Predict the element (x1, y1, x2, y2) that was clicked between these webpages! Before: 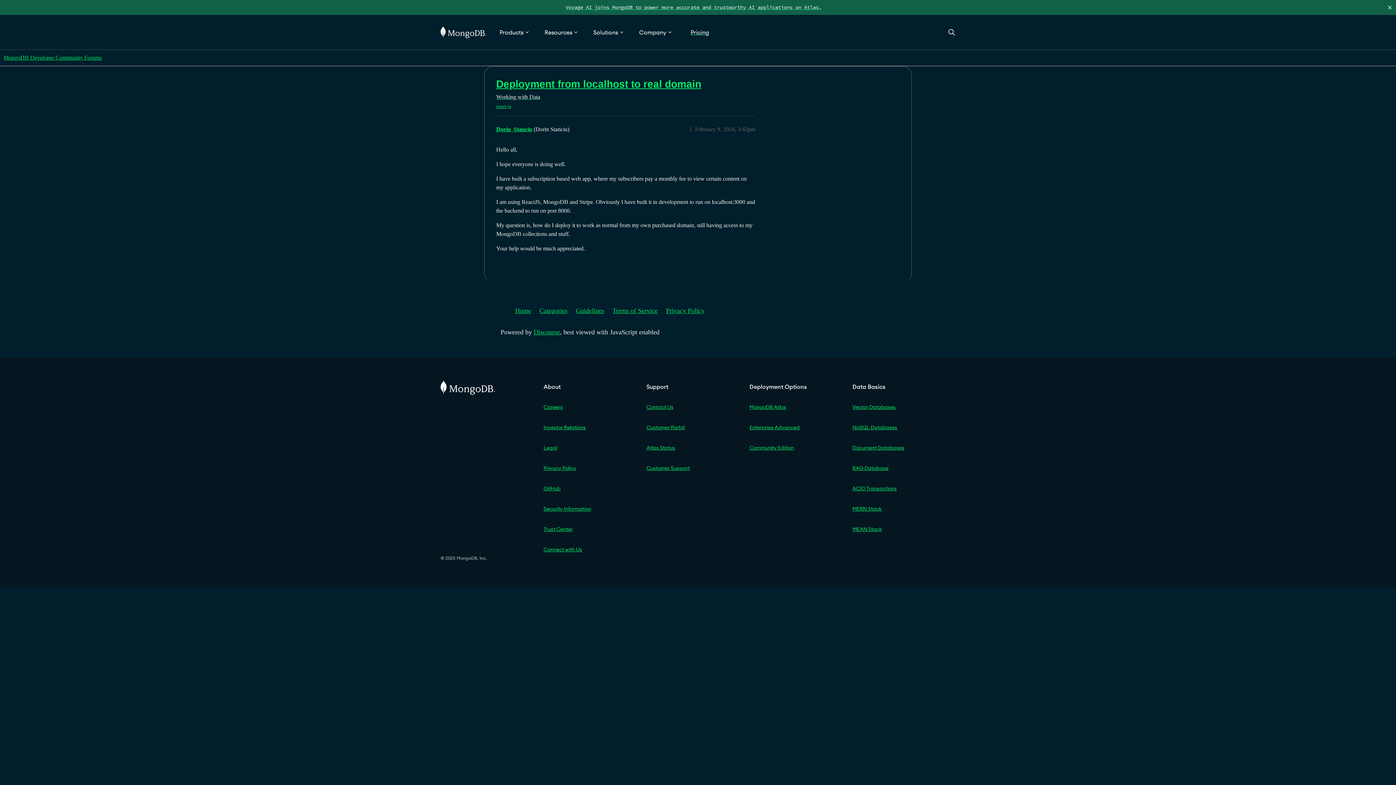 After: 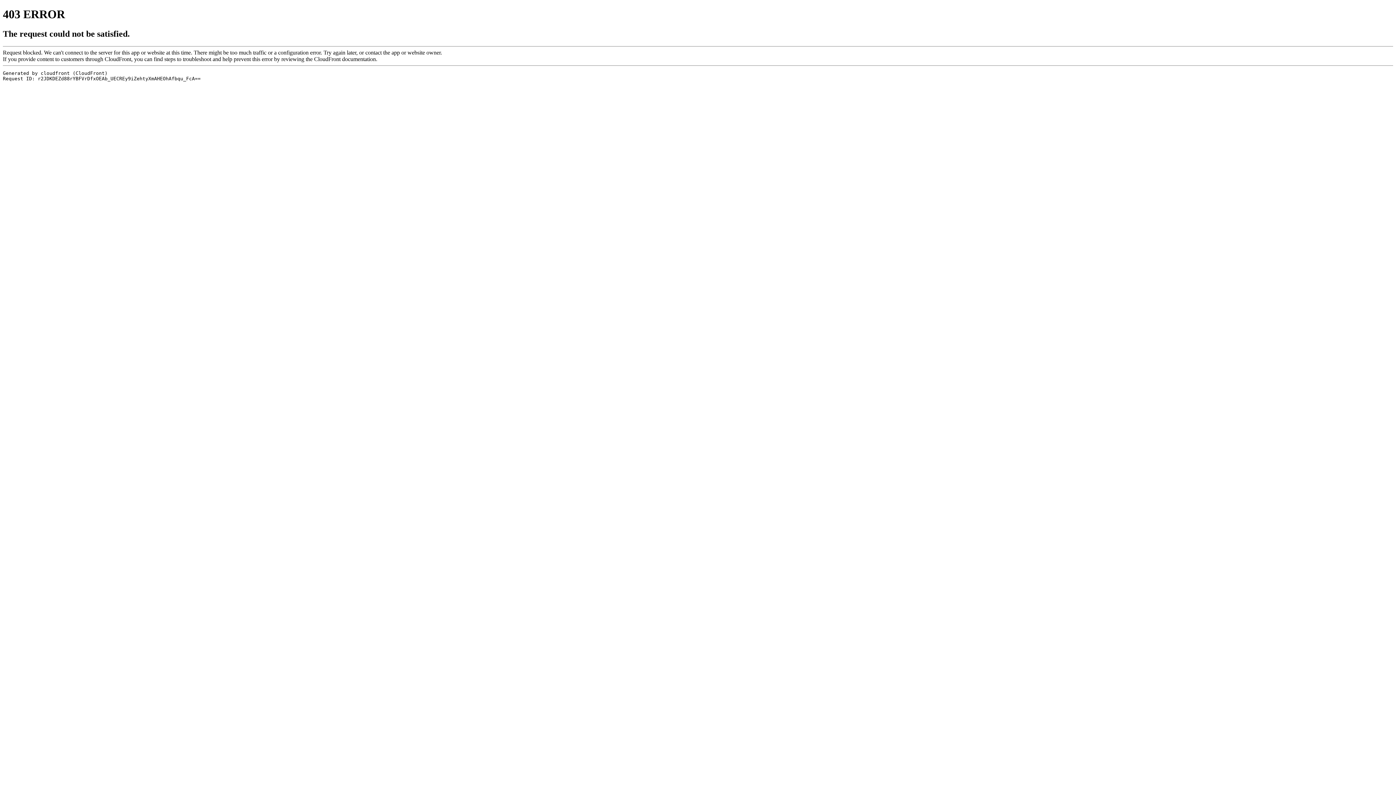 Action: bbox: (852, 421, 955, 433) label: NoSQL Databases